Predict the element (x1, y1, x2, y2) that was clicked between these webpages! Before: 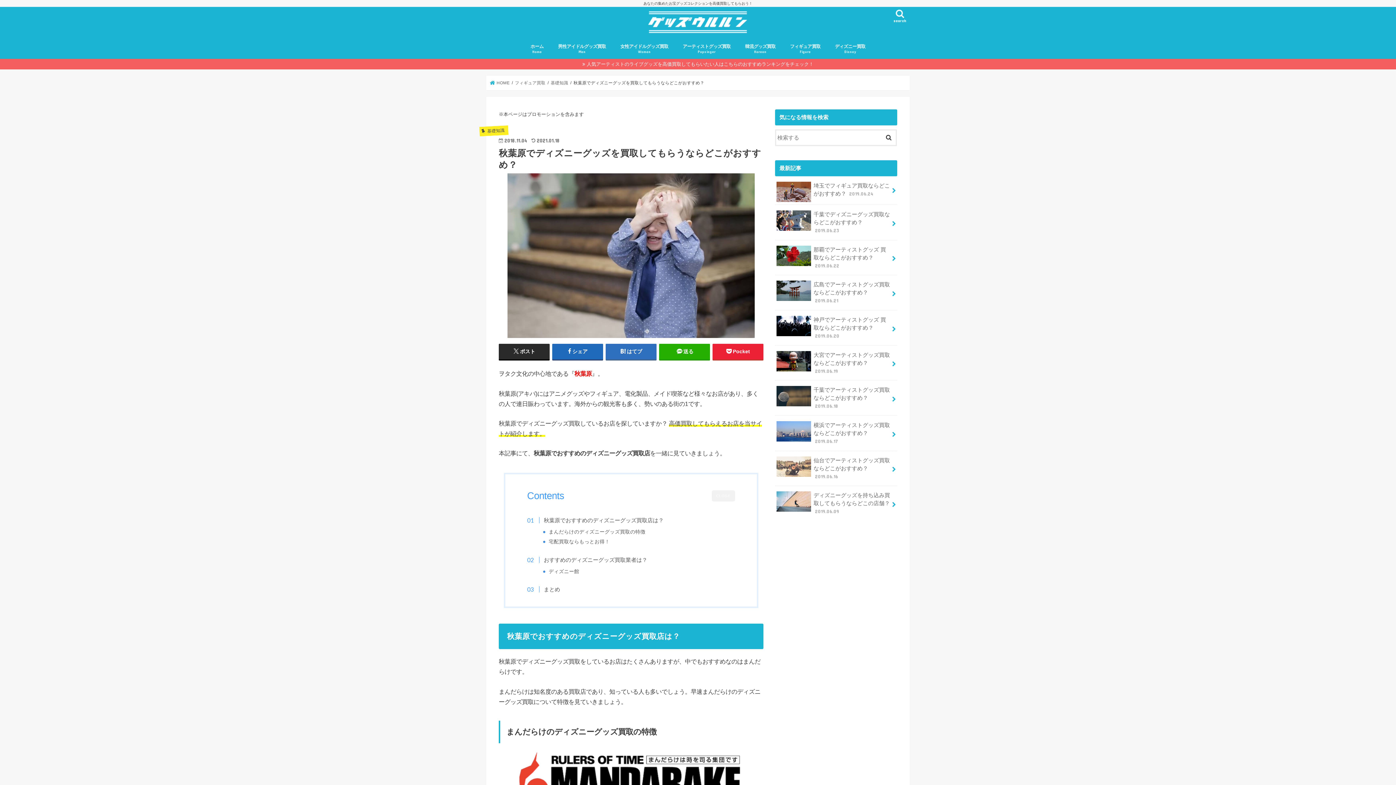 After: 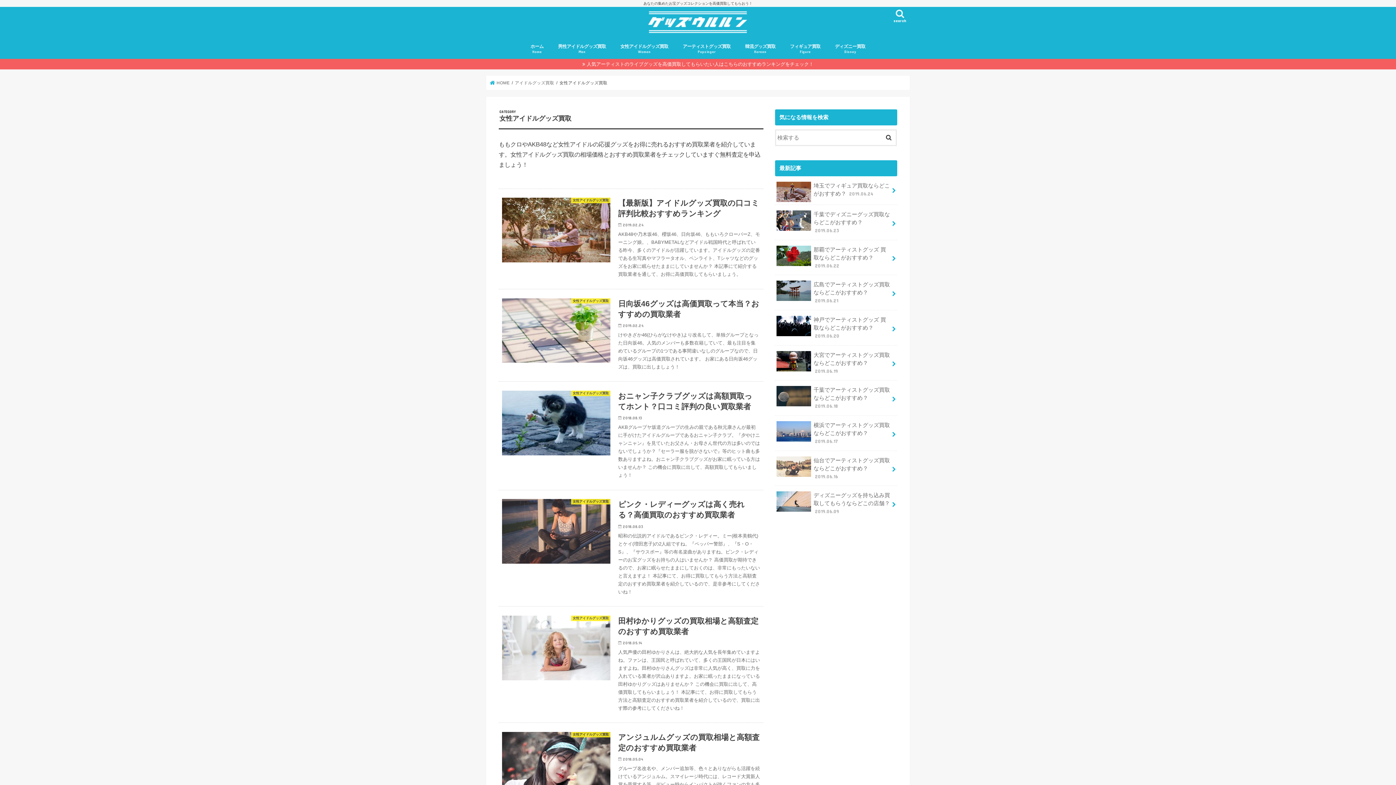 Action: bbox: (613, 38, 675, 58) label: 女性アイドルグッズ買取
Women